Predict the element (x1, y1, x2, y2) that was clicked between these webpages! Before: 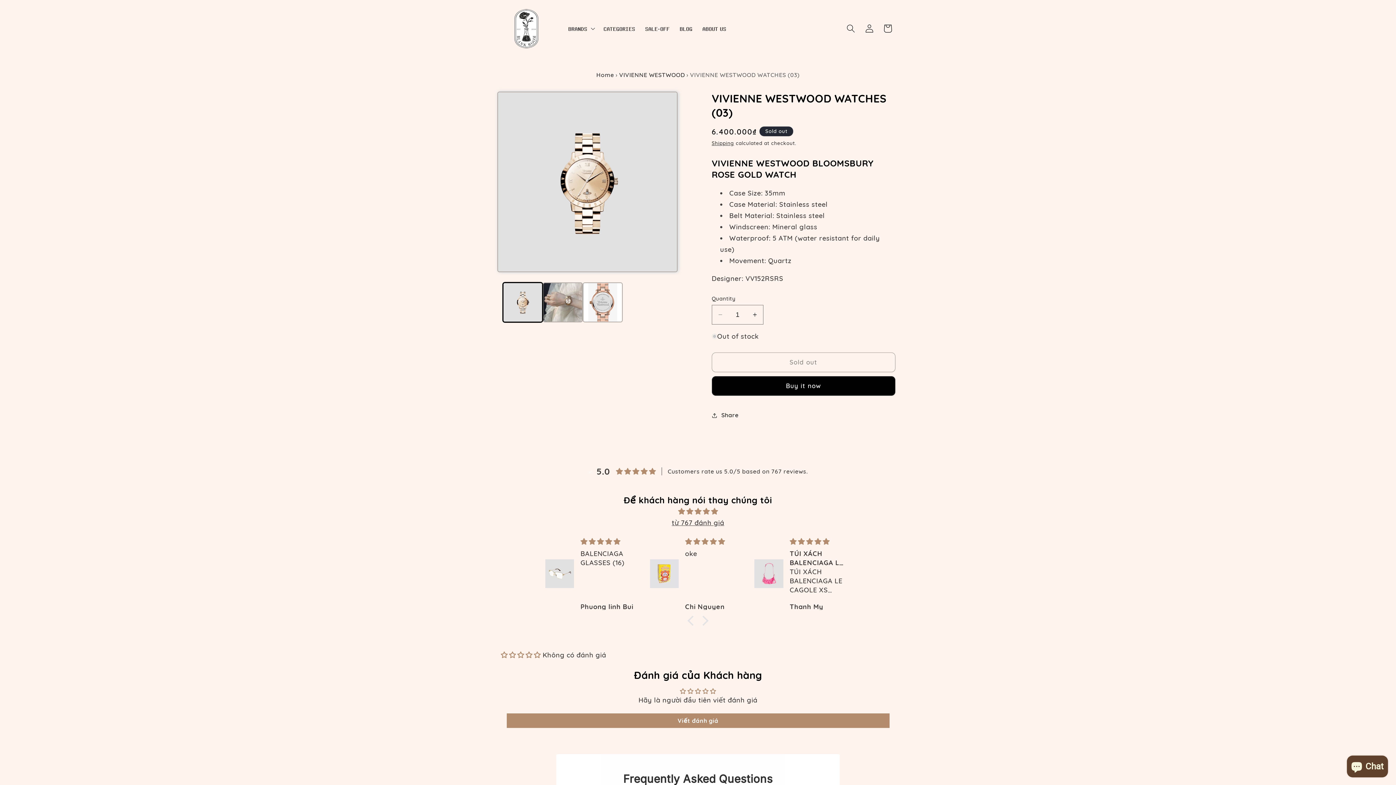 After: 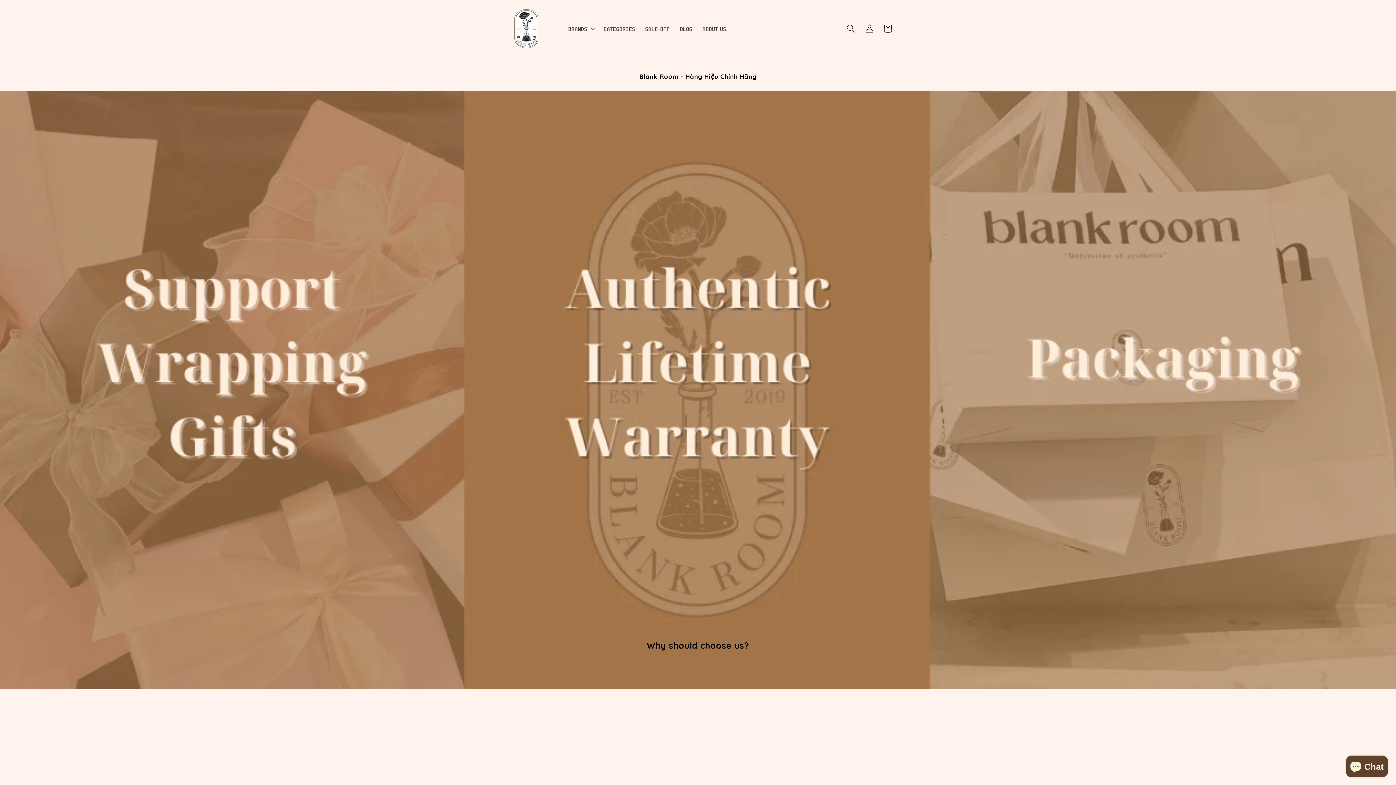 Action: bbox: (497, 0, 554, 57)